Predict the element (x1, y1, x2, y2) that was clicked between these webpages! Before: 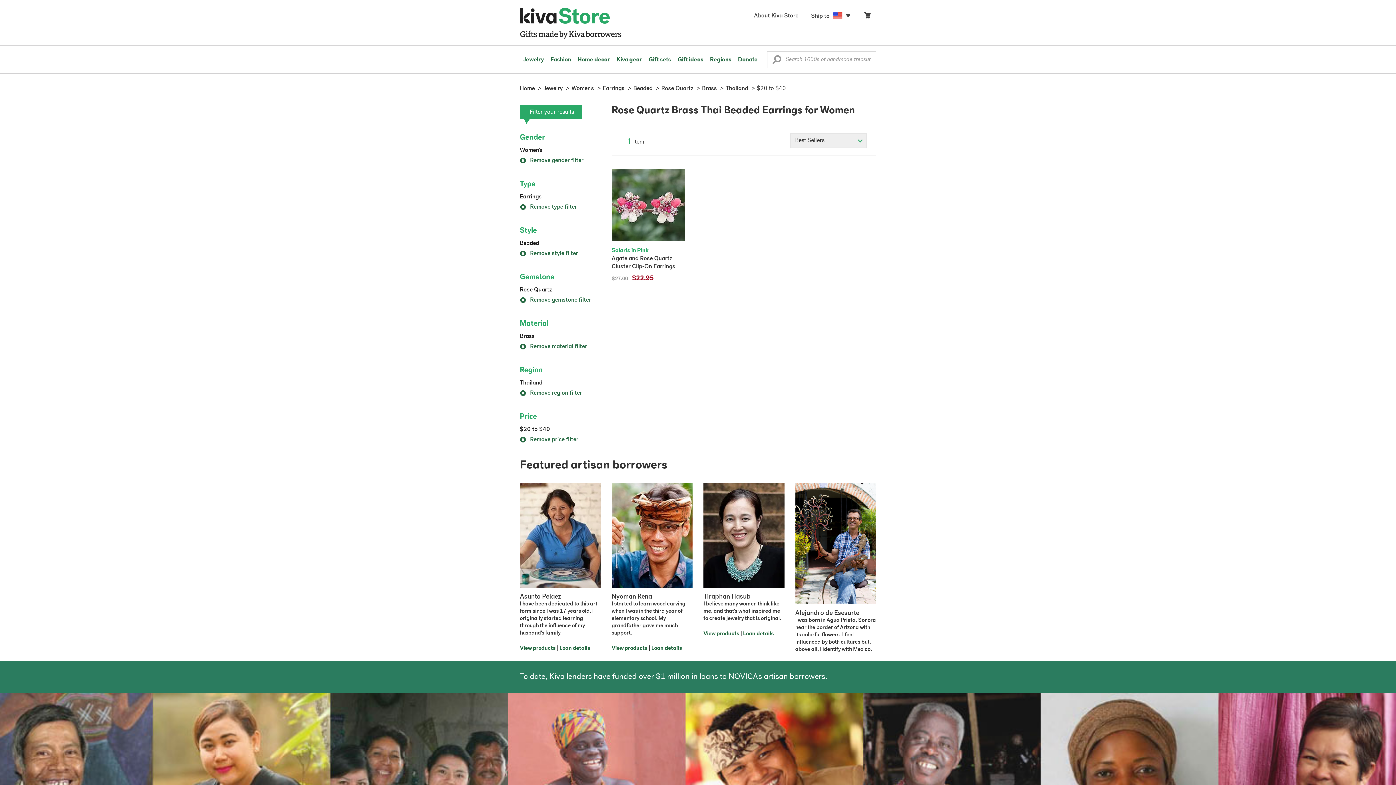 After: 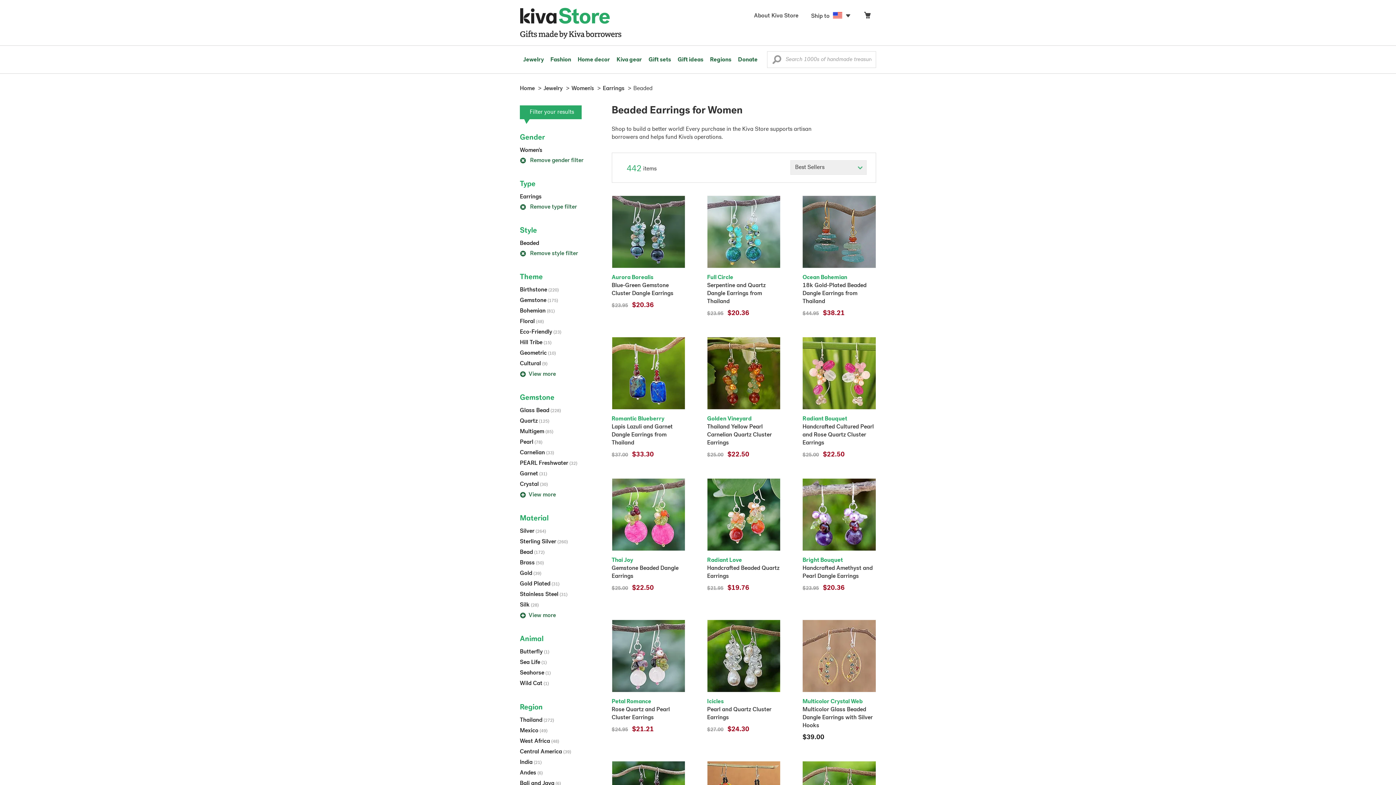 Action: bbox: (633, 85, 652, 91) label: Beaded